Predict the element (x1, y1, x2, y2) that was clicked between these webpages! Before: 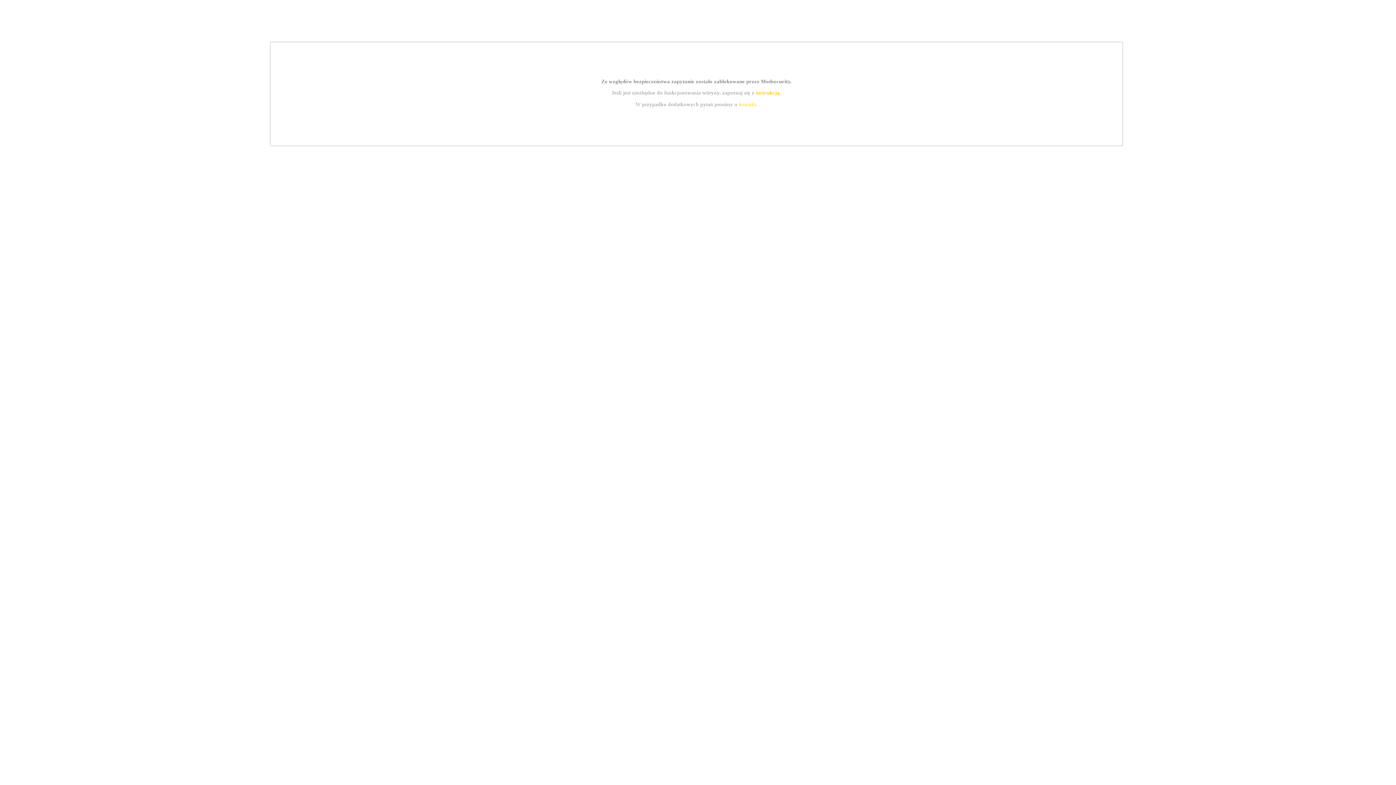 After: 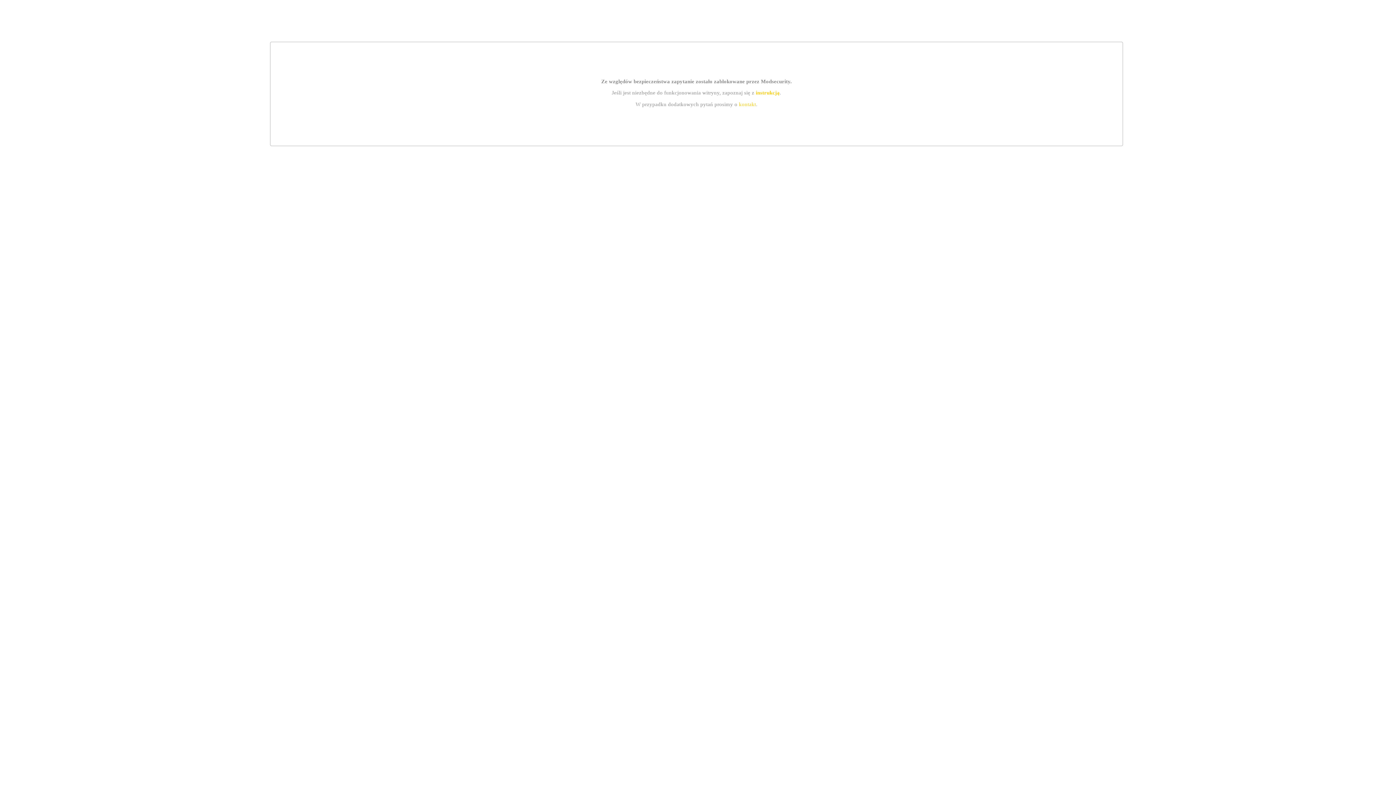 Action: label: instrukcją bbox: (755, 89, 779, 95)